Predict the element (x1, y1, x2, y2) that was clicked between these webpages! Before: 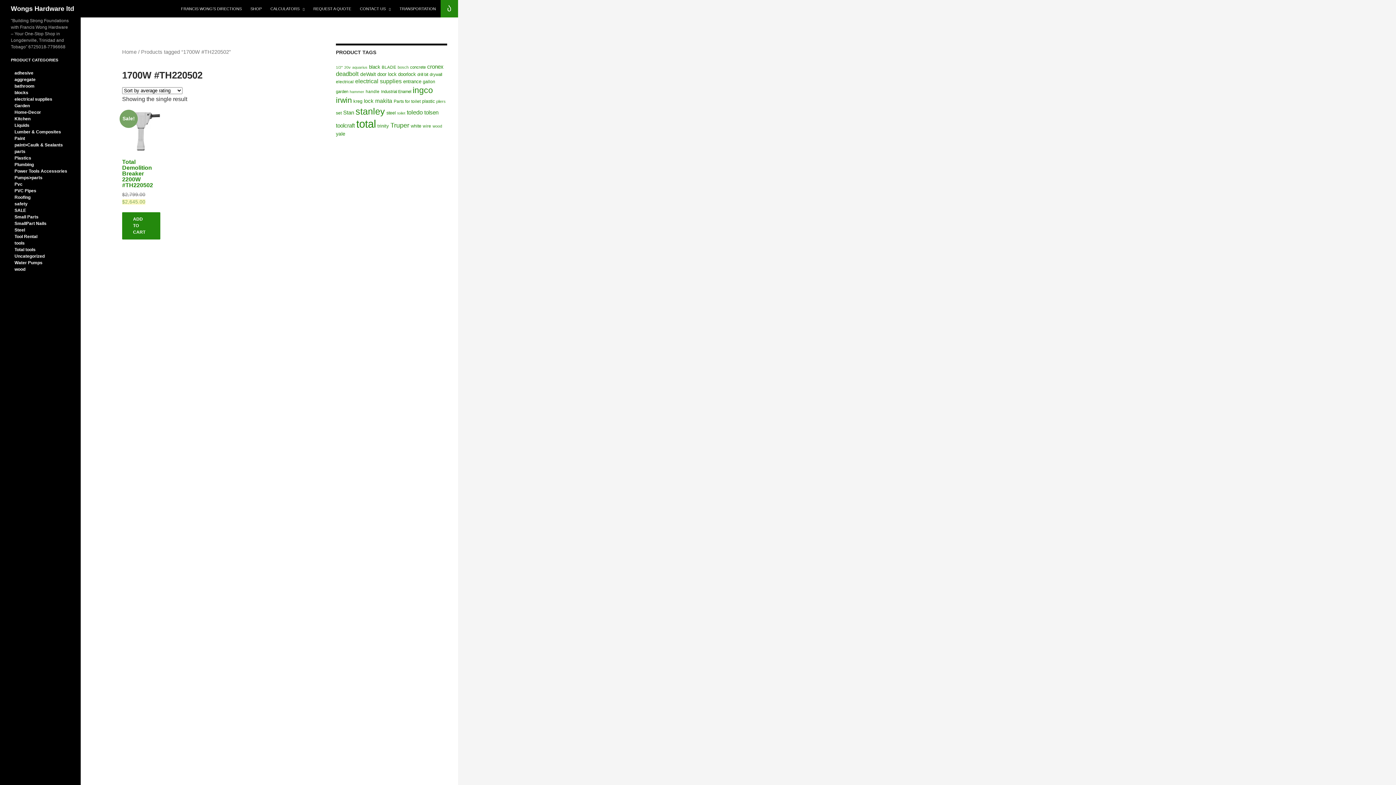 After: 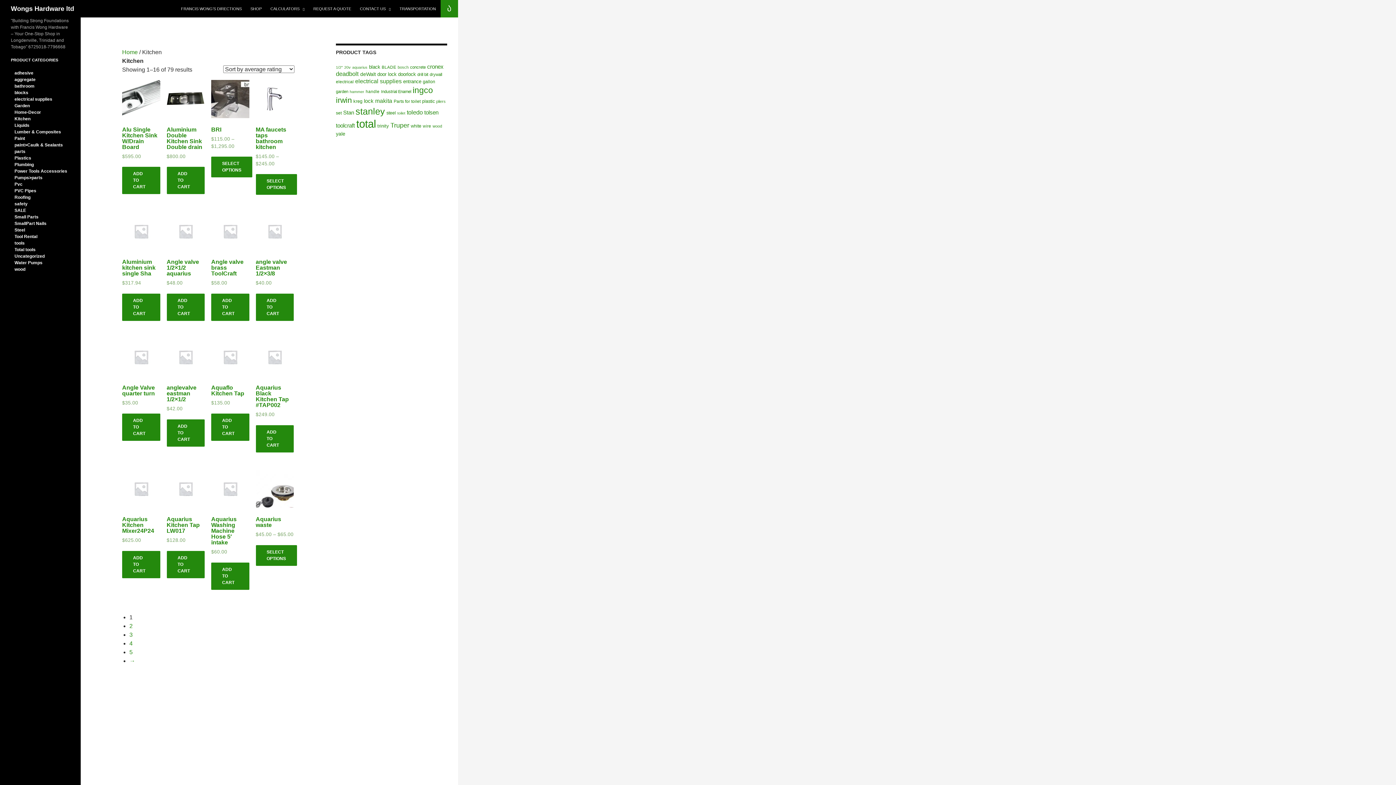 Action: bbox: (10, 116, 30, 121) label: Kitchen